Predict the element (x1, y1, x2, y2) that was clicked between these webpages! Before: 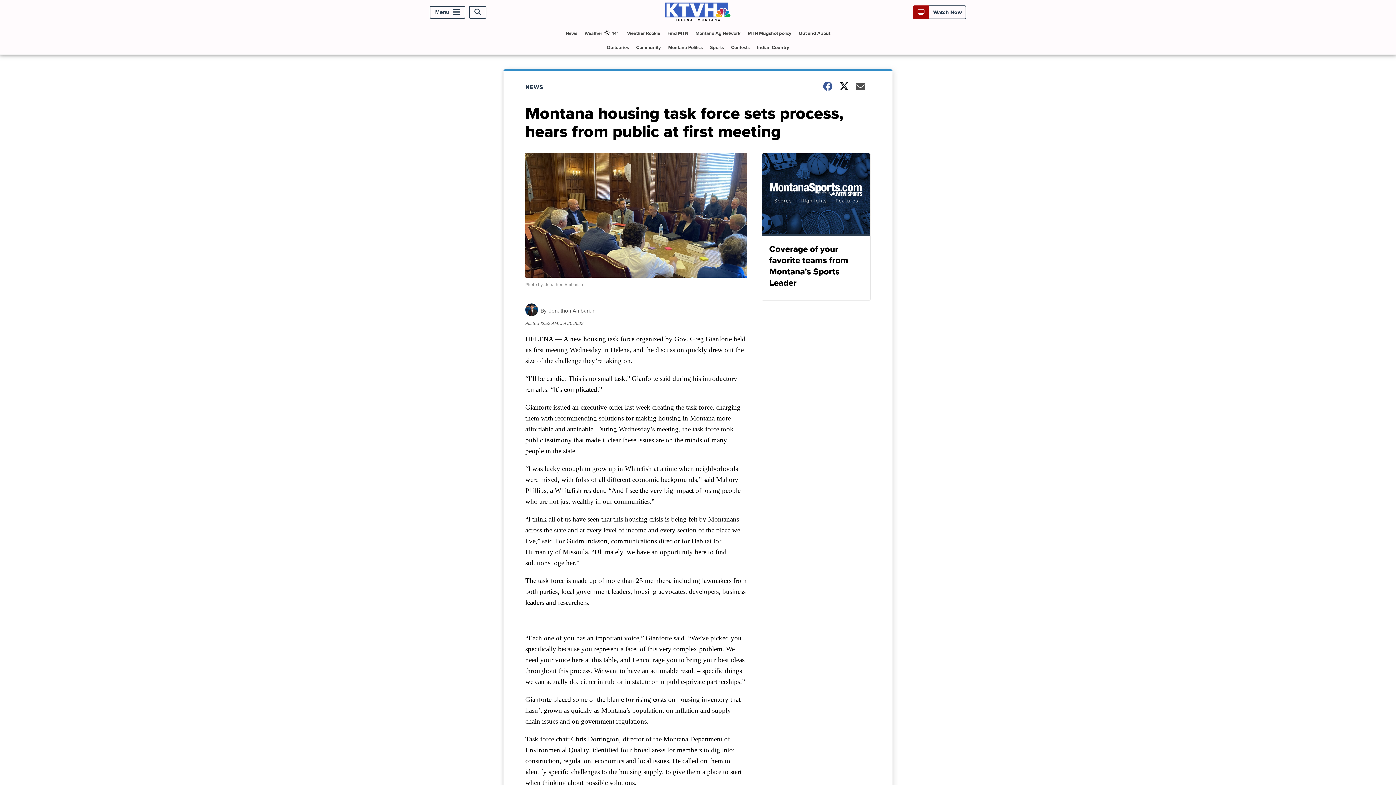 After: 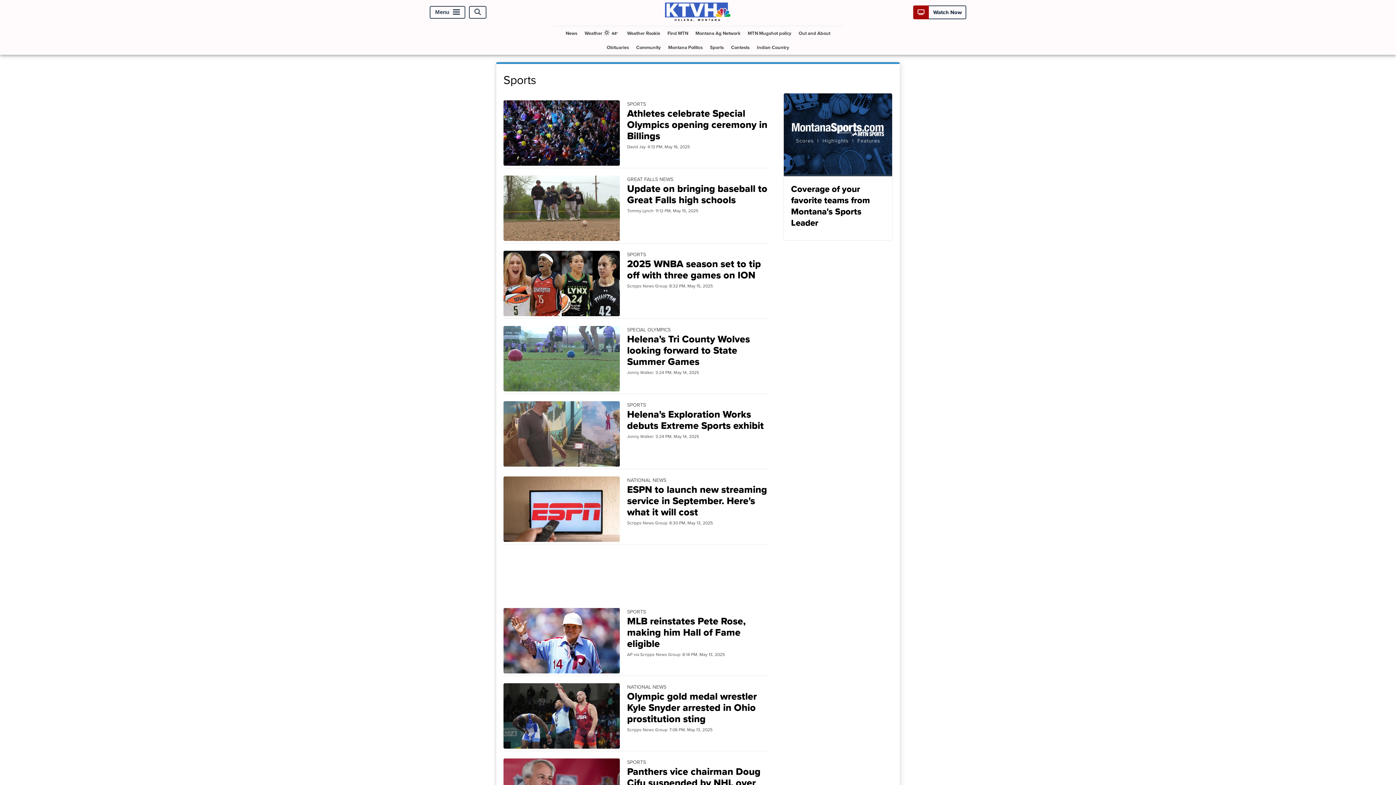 Action: bbox: (707, 40, 726, 54) label: Sports